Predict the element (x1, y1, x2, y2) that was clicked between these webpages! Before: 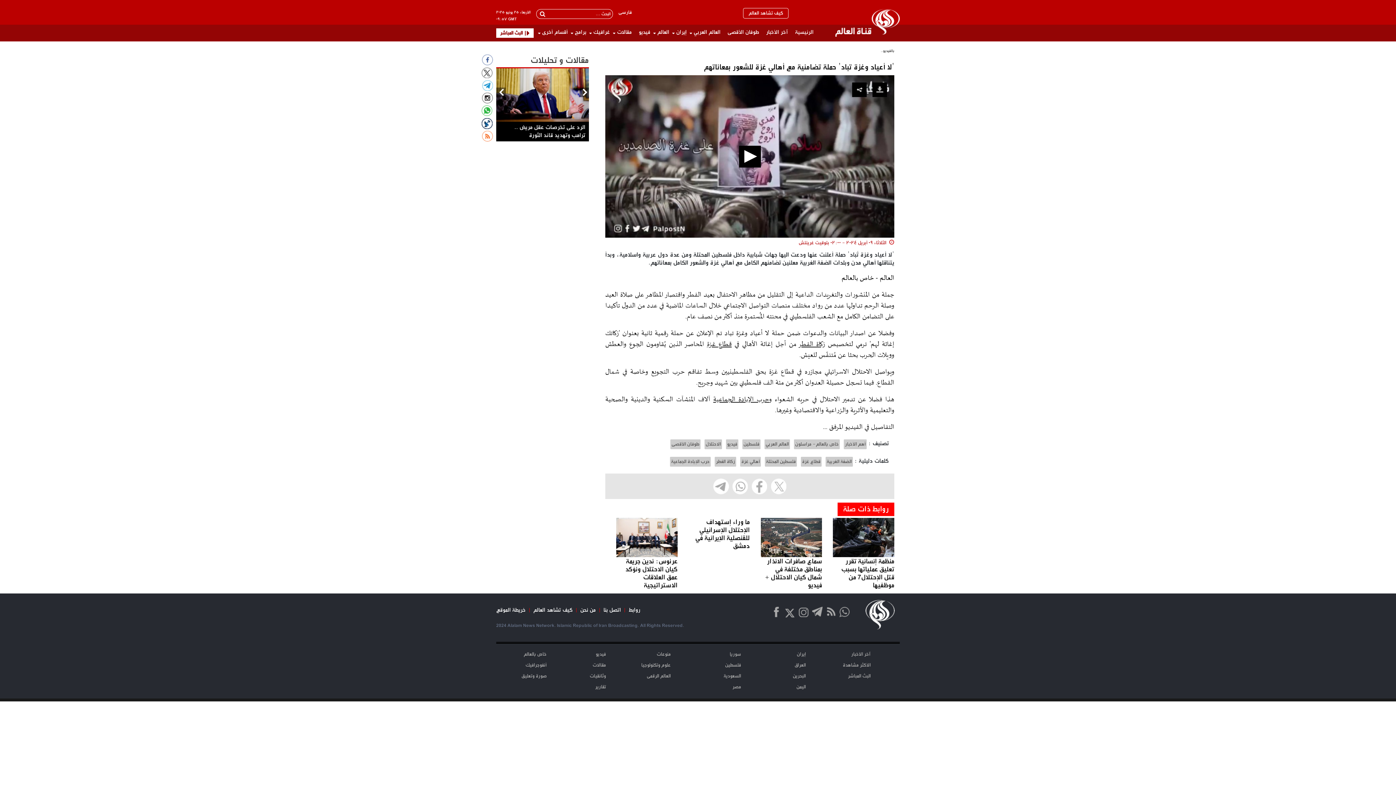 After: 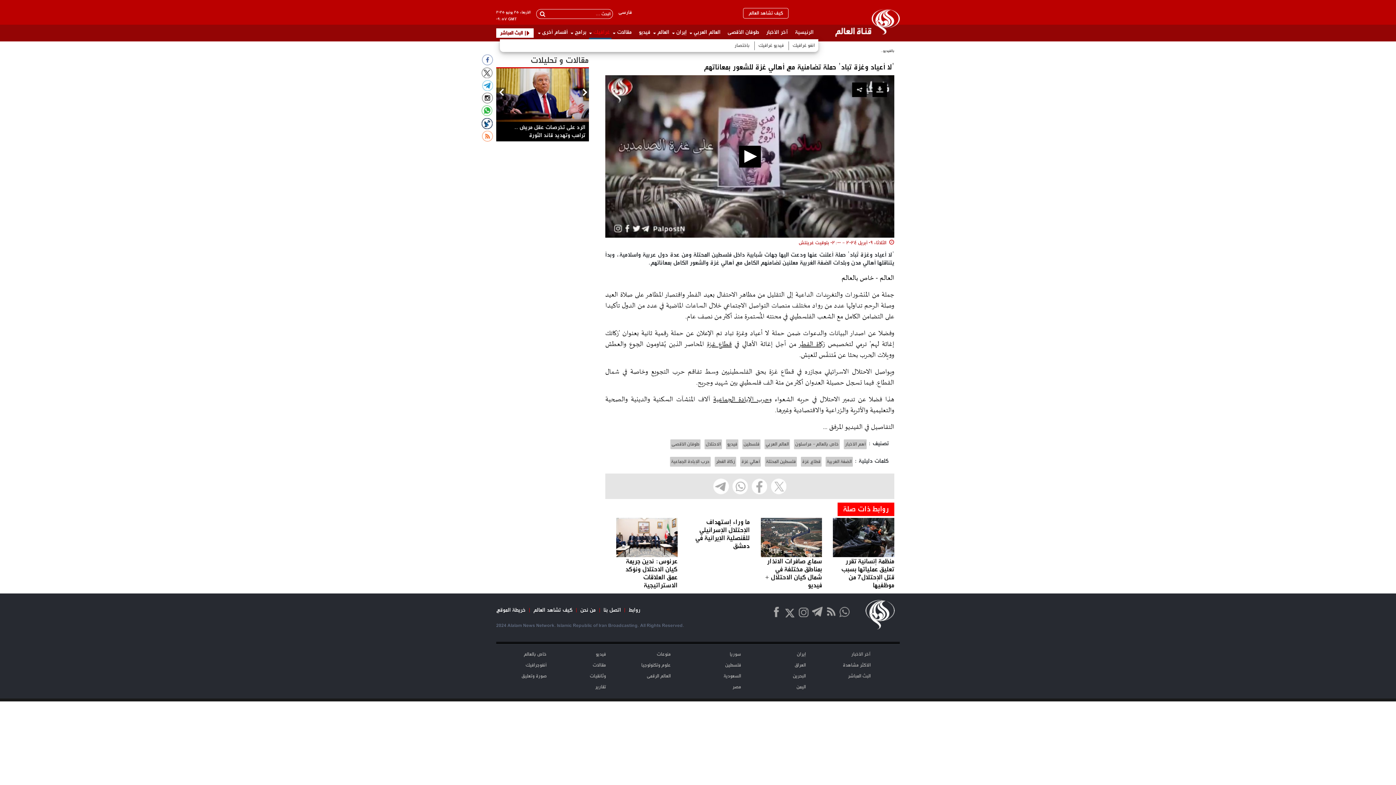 Action: bbox: (589, 24, 611, 39) label: غرافيك